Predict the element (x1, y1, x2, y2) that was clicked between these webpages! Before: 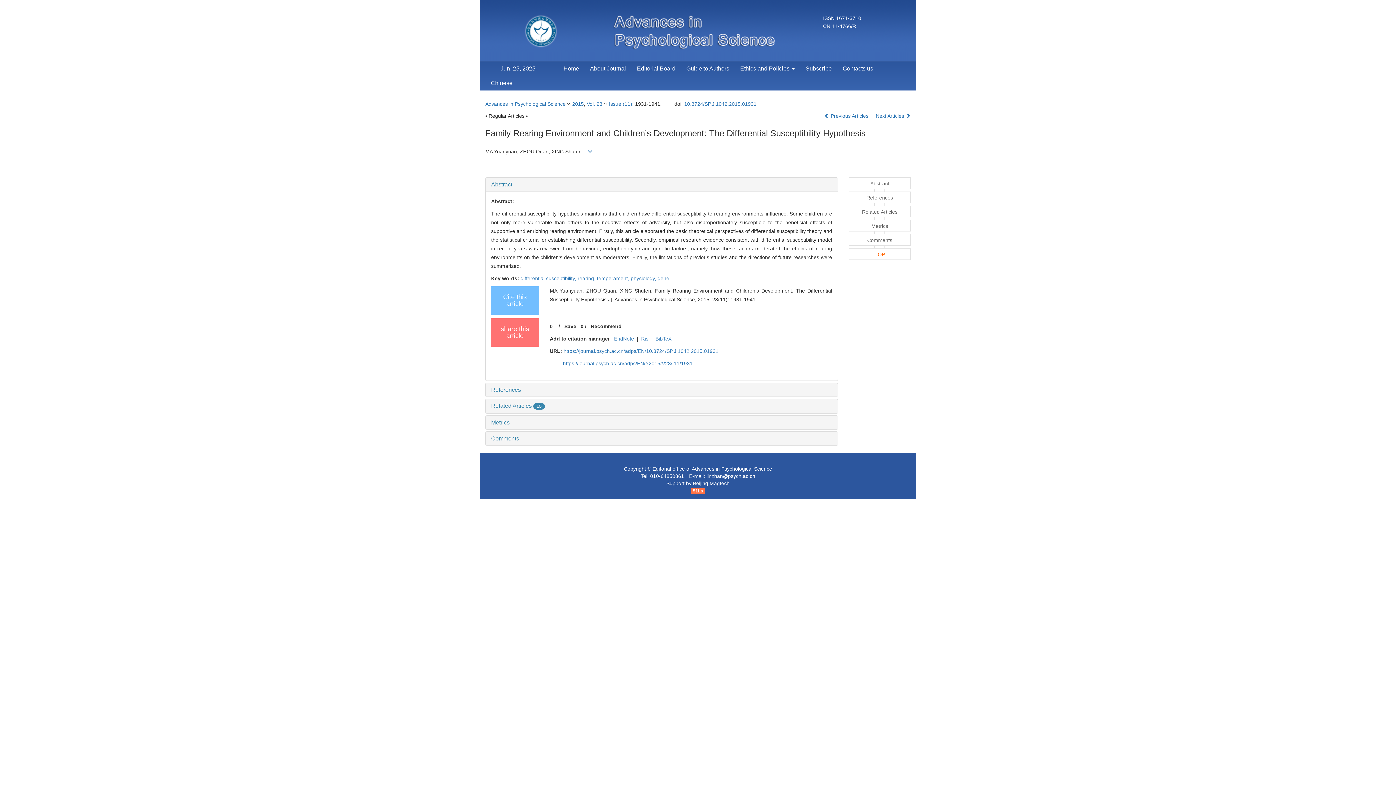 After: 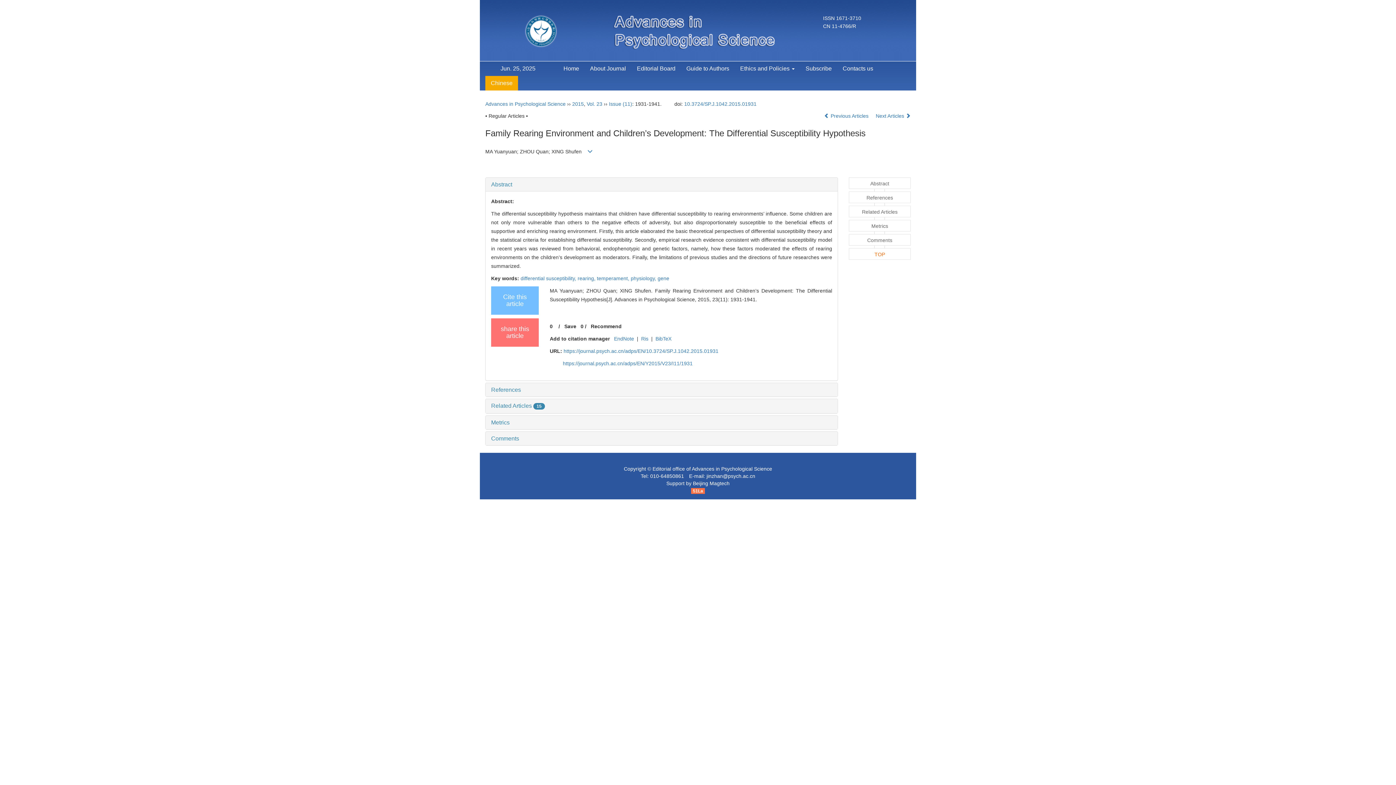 Action: label: Chinese bbox: (485, 76, 518, 90)